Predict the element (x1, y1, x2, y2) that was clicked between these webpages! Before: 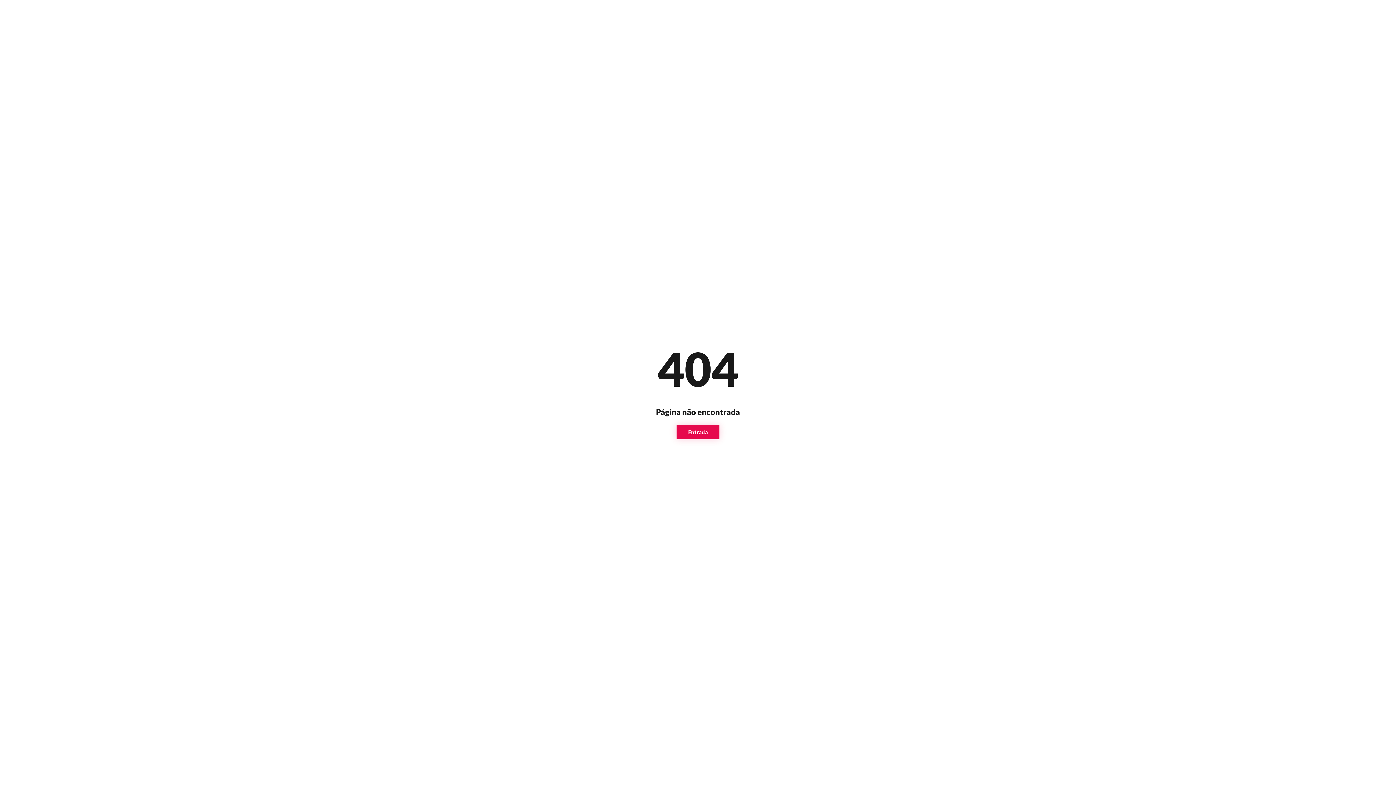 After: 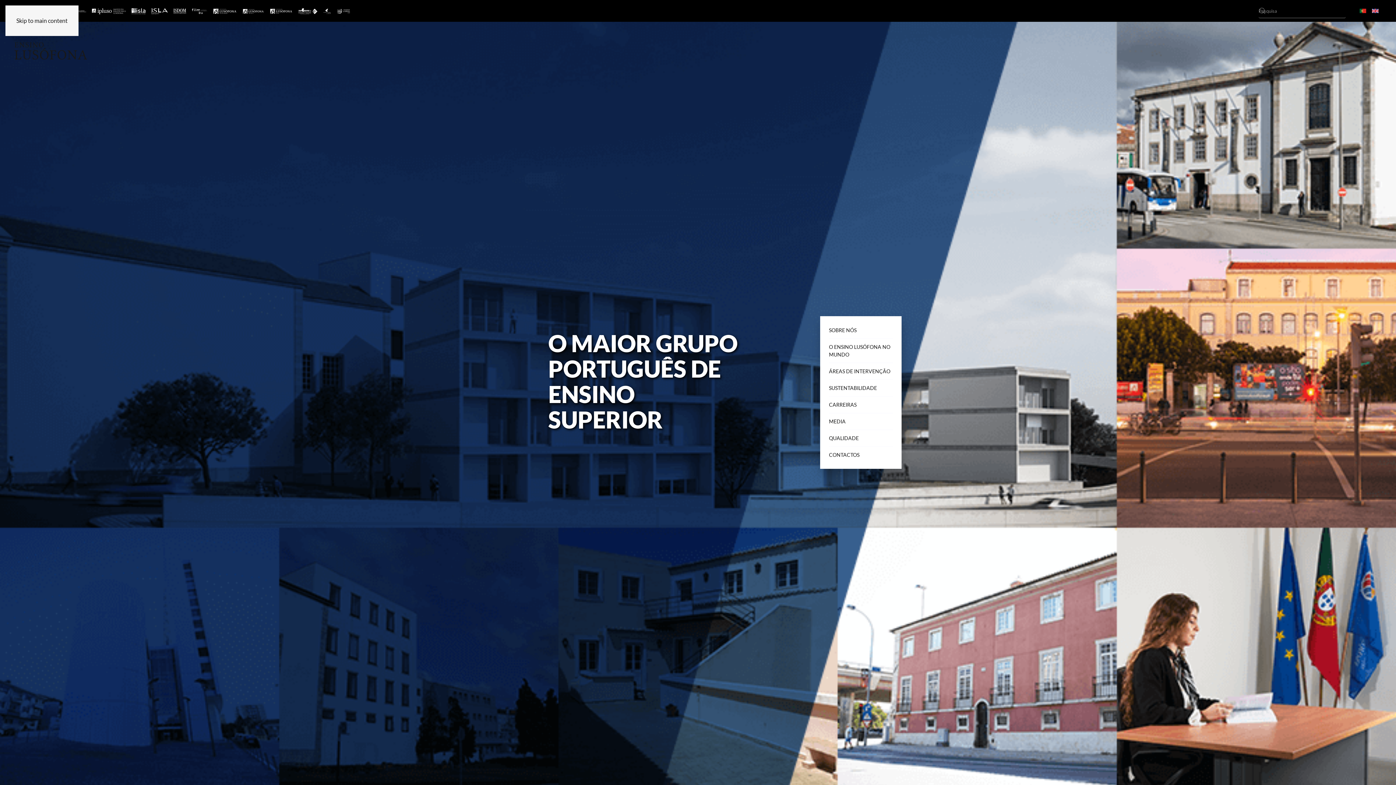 Action: bbox: (676, 425, 719, 439) label: Entrada